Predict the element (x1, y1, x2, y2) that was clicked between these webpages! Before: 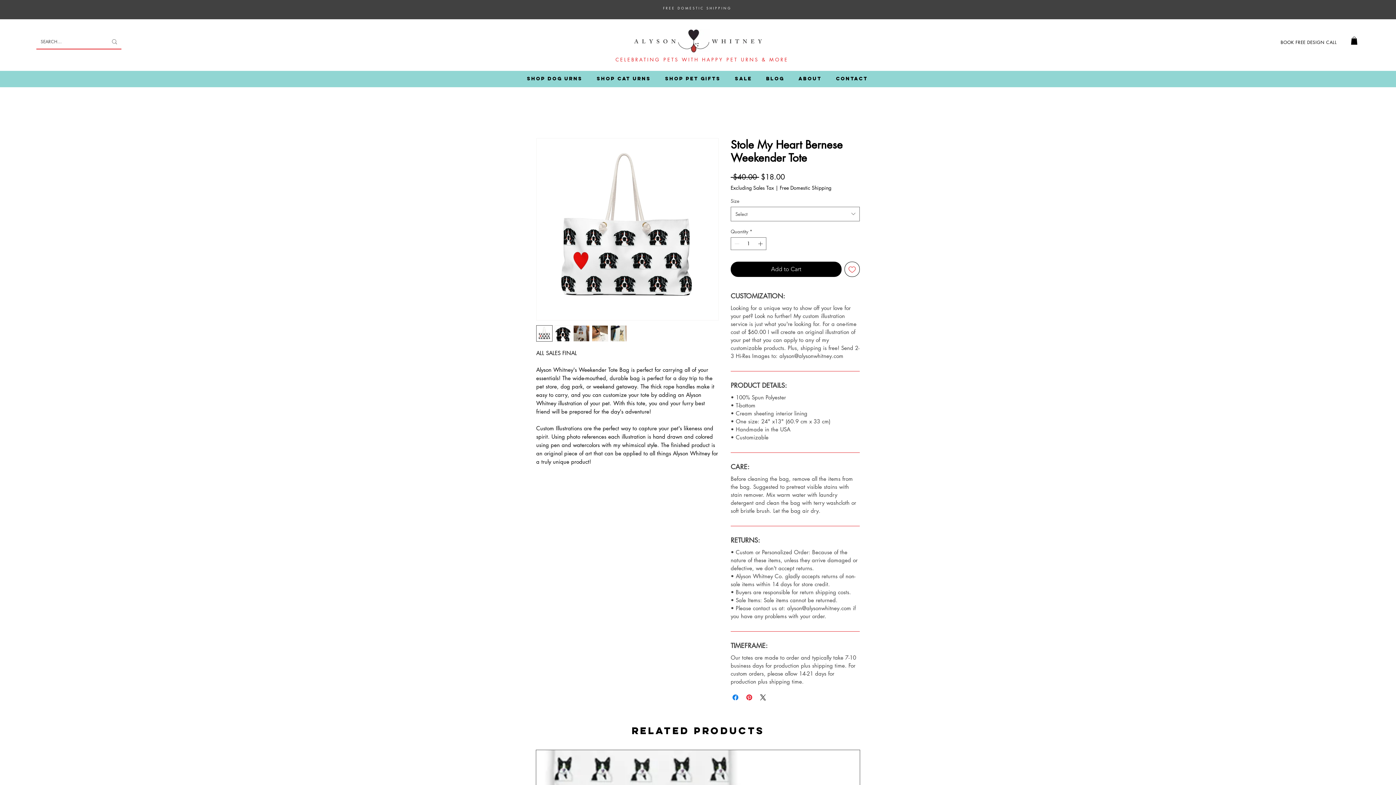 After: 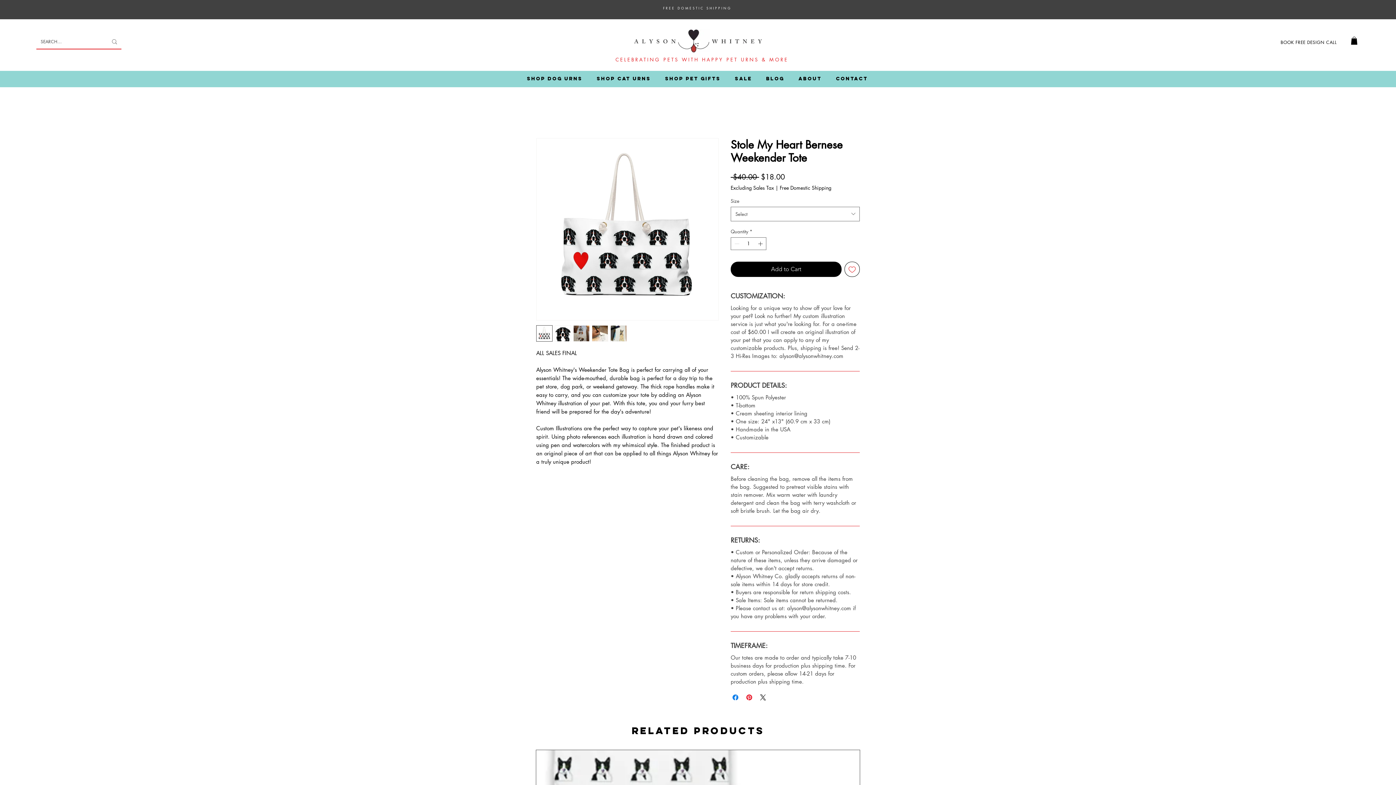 Action: bbox: (610, 325, 626, 341)